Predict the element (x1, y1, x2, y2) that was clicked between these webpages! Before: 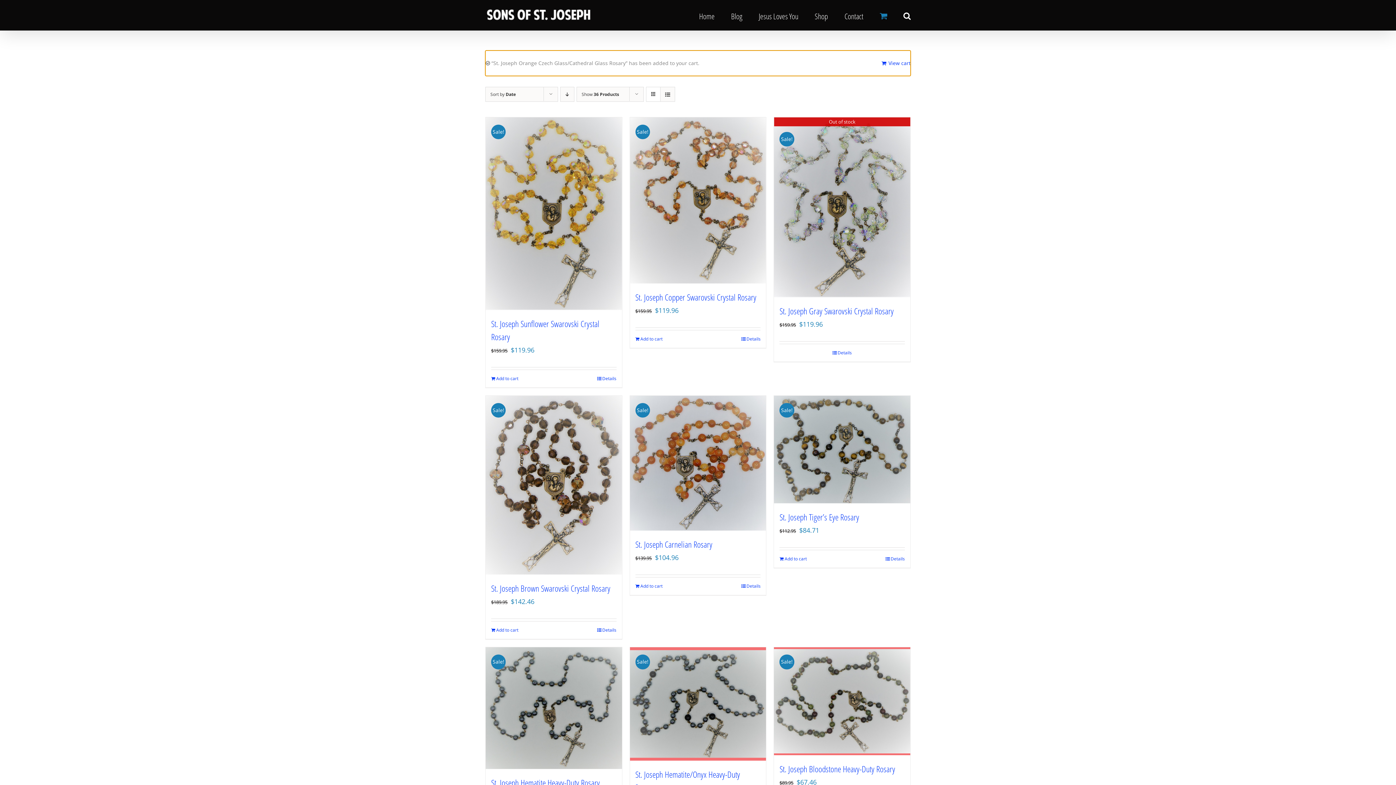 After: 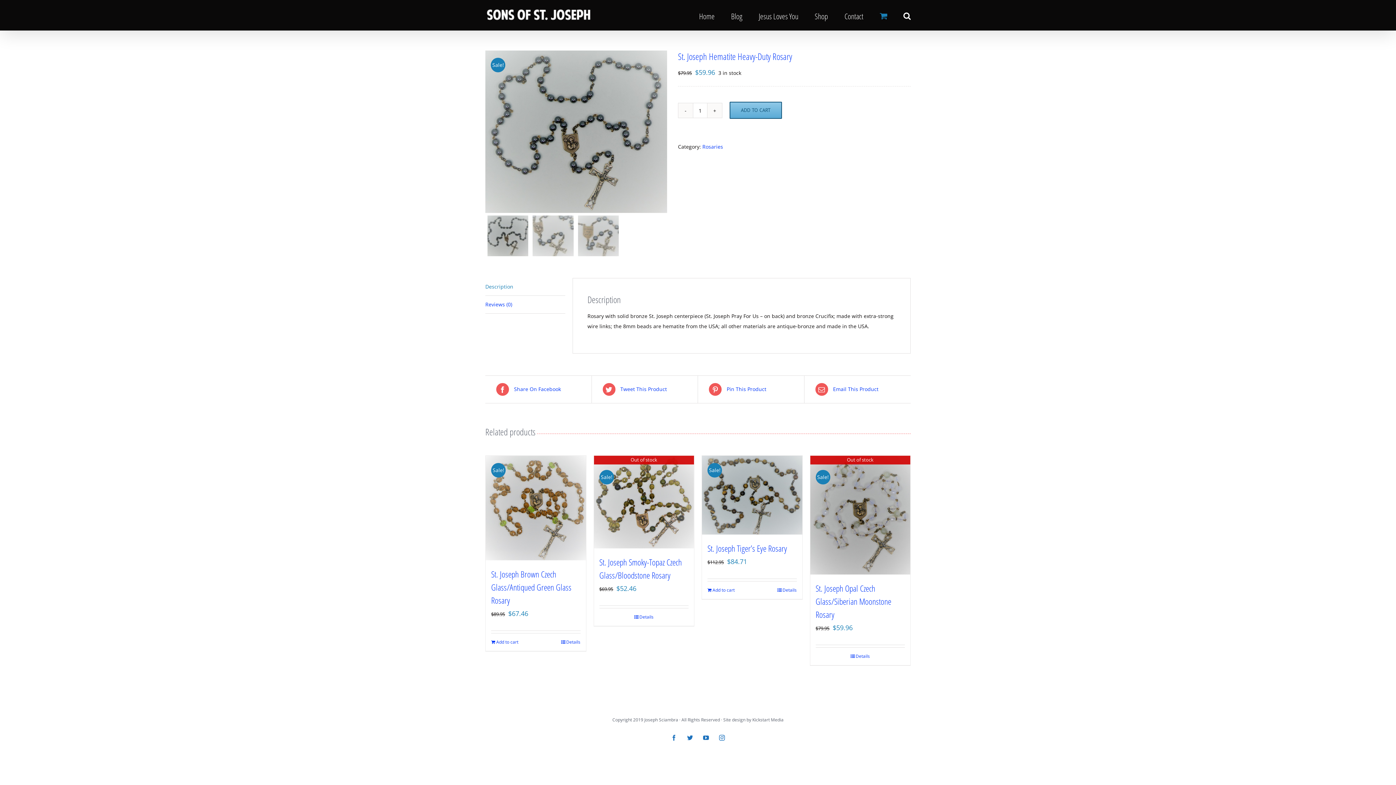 Action: bbox: (491, 777, 600, 789) label: St. Joseph Hematite Heavy-Duty Rosary